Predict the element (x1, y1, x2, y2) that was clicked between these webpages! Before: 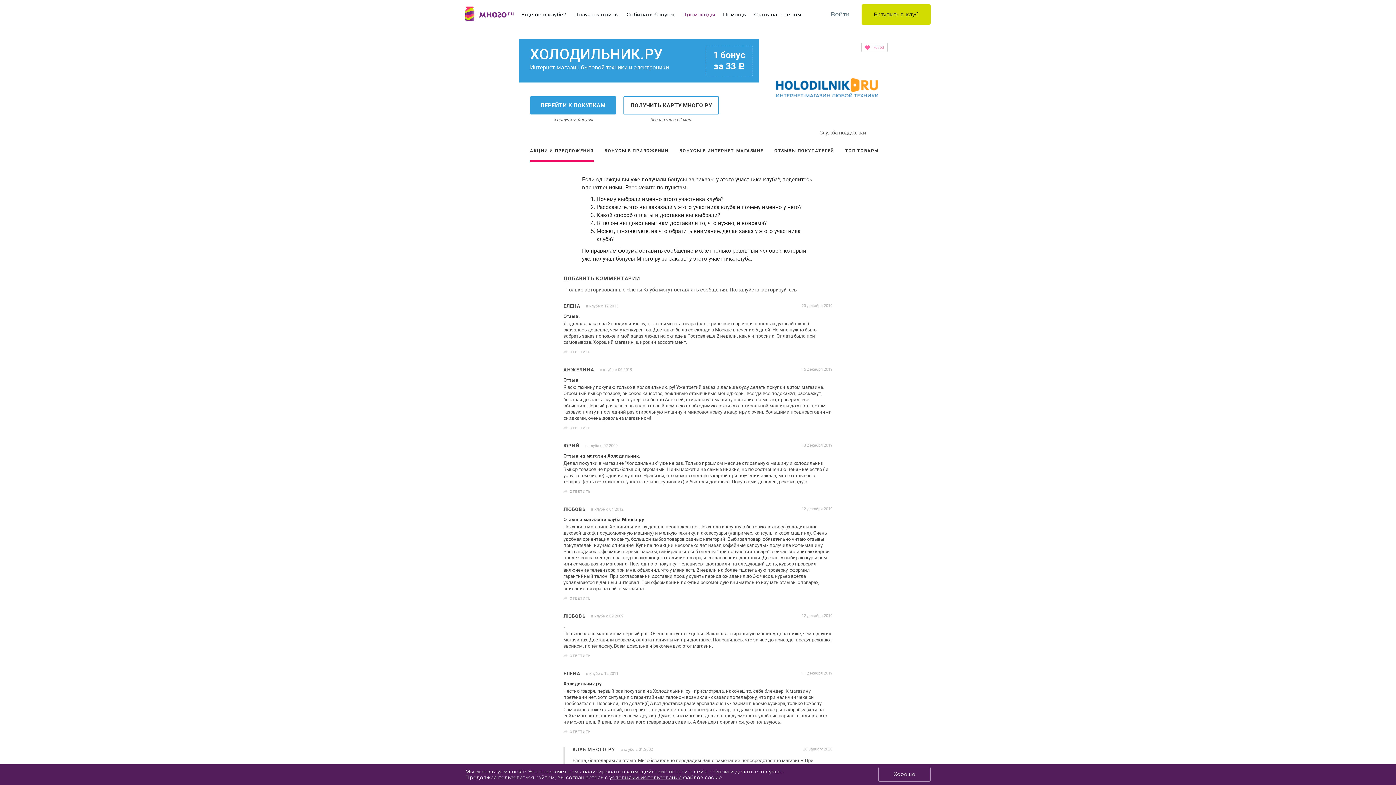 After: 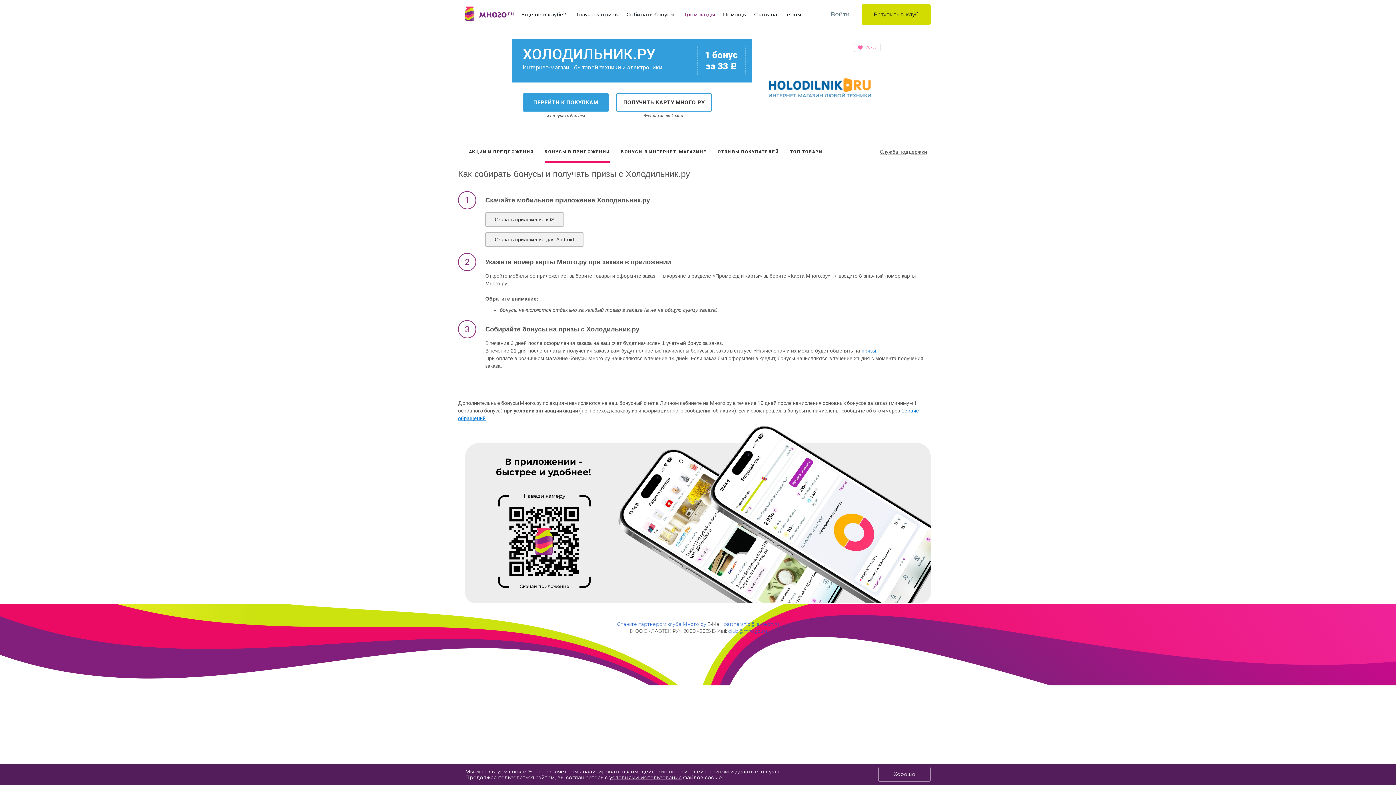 Action: bbox: (604, 139, 668, 161) label: БОНУСЫ В ПРИЛОЖЕНИИ